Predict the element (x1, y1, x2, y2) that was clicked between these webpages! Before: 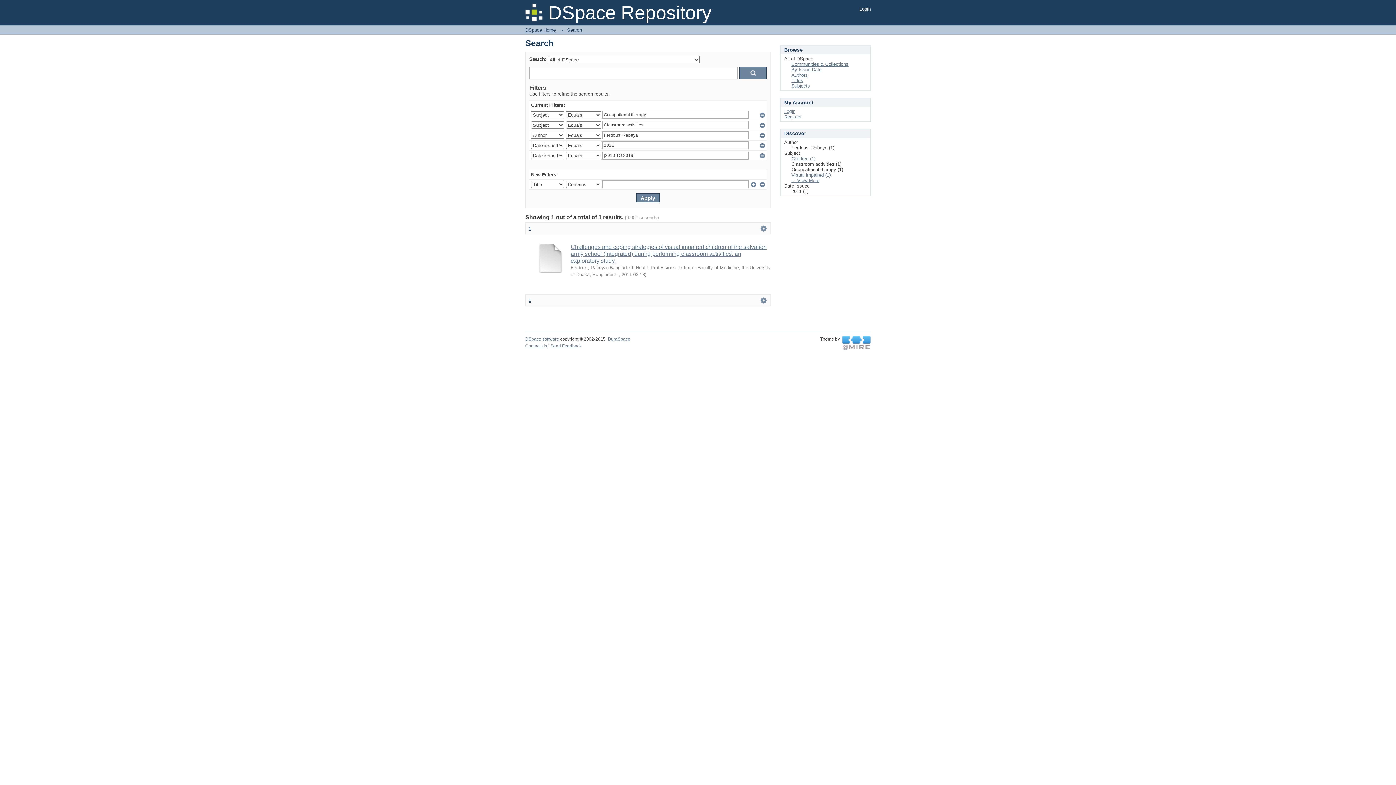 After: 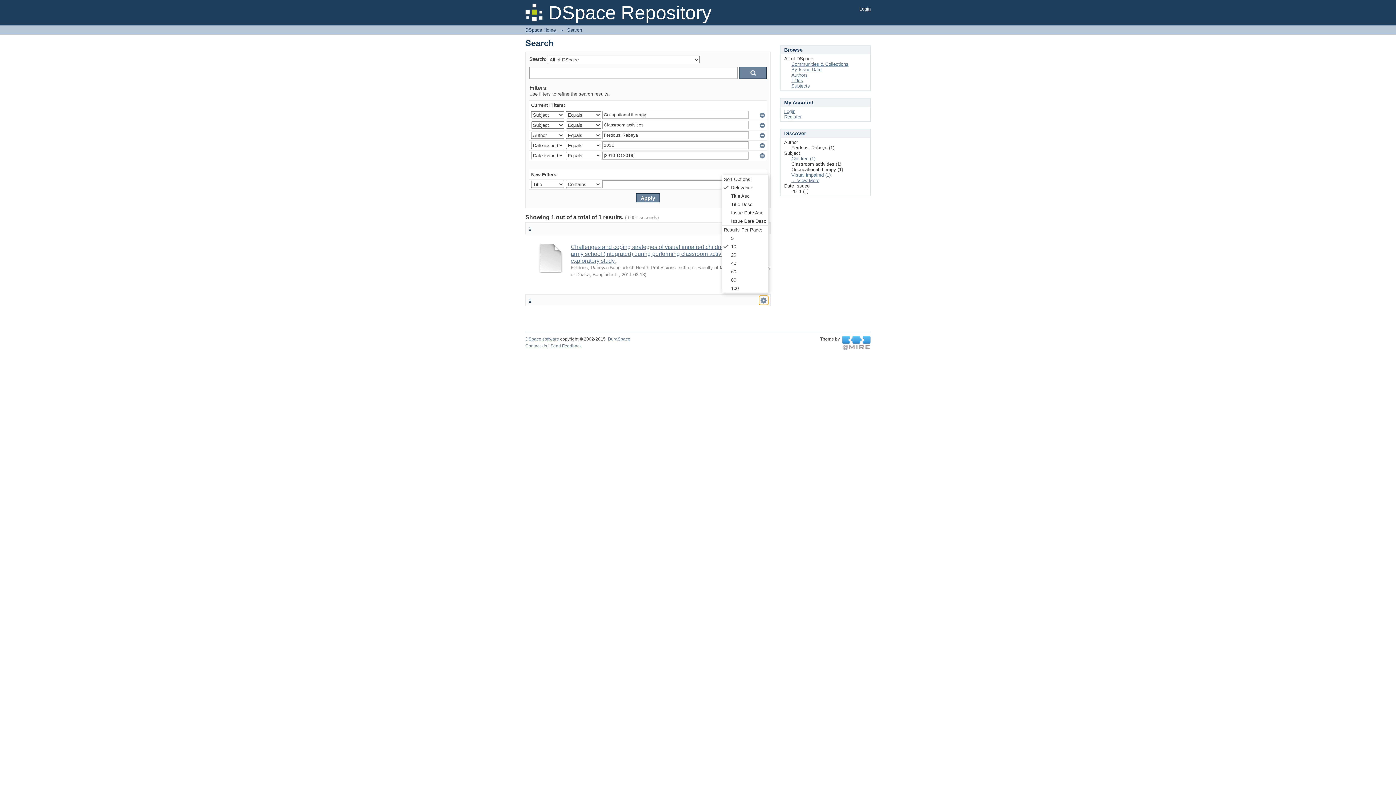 Action: bbox: (759, 296, 768, 305) label:  